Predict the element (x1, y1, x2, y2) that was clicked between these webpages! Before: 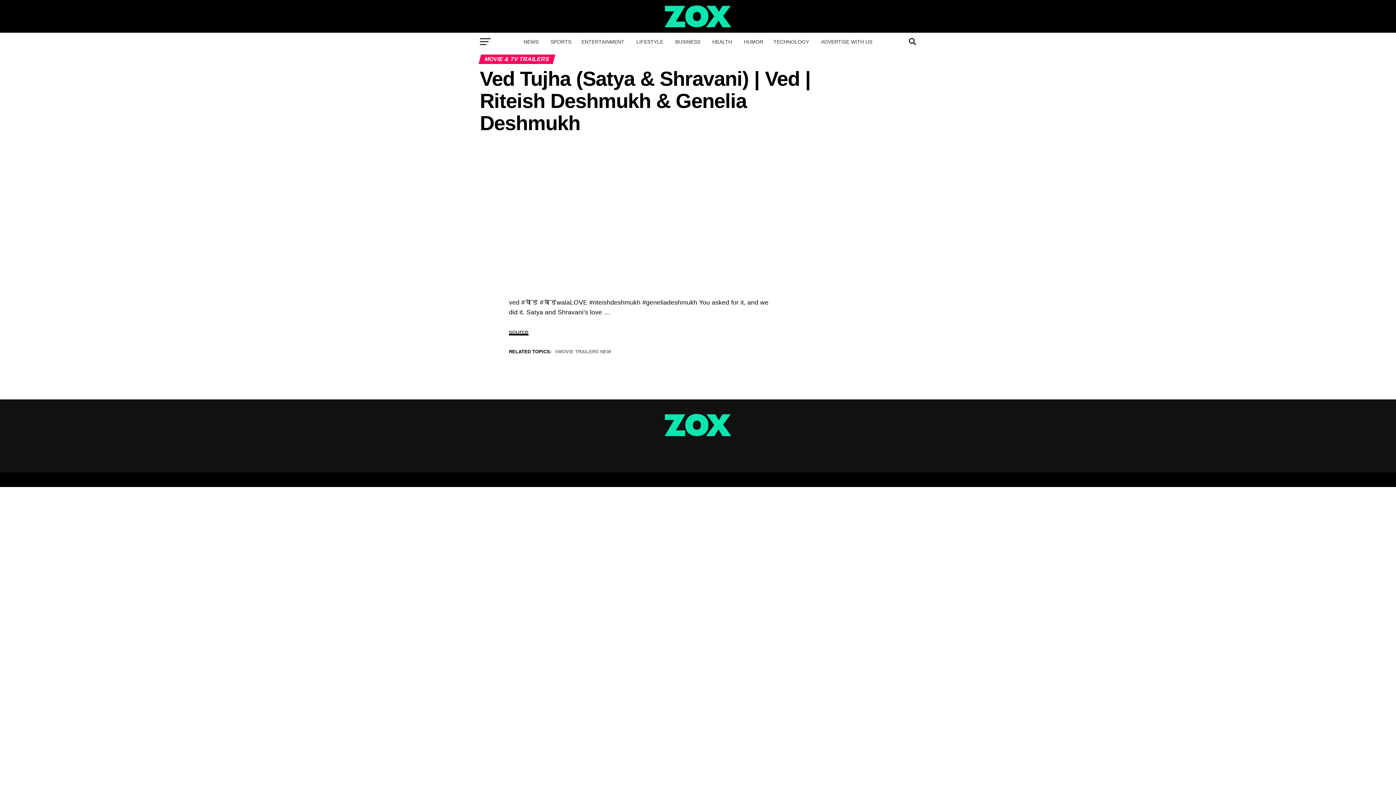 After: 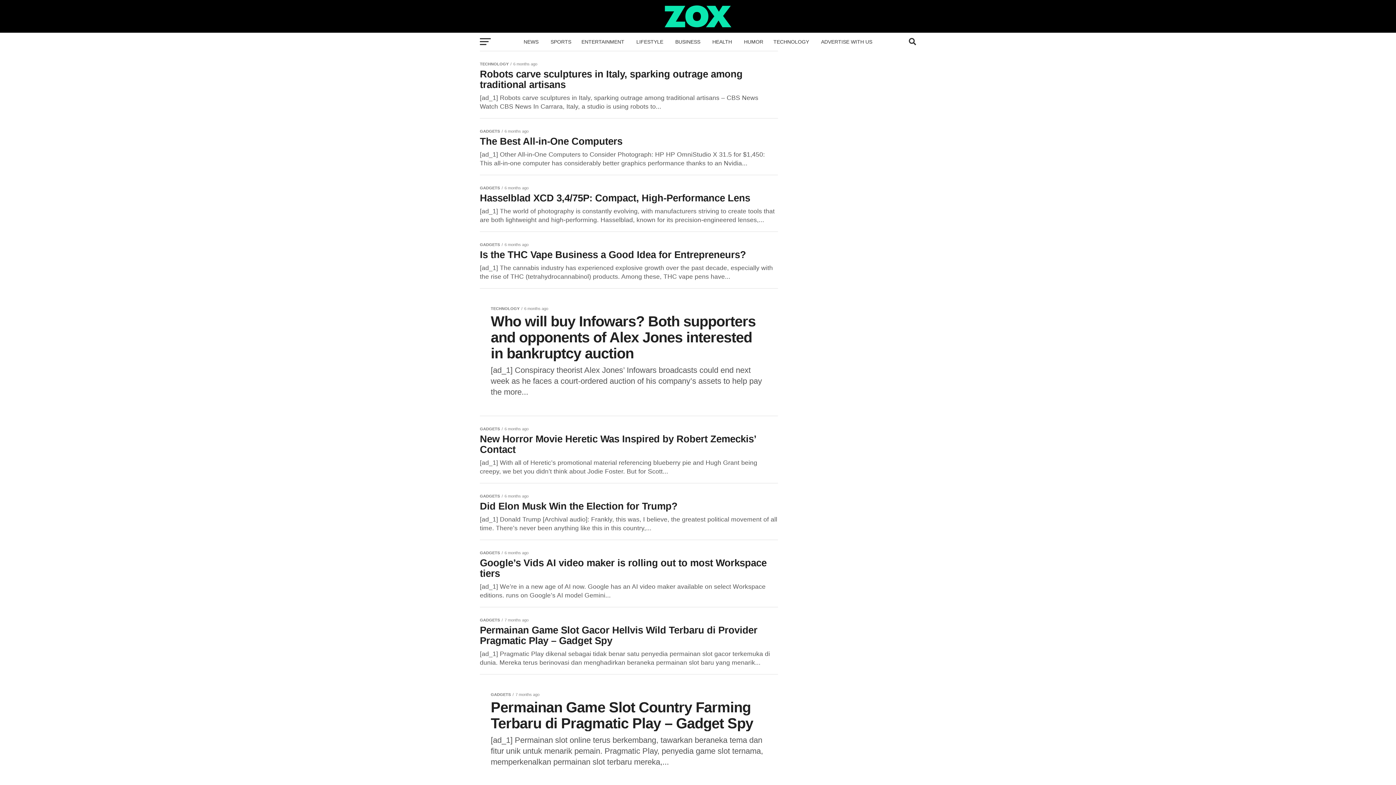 Action: bbox: (769, 32, 815, 51) label: TECHNOLOGY